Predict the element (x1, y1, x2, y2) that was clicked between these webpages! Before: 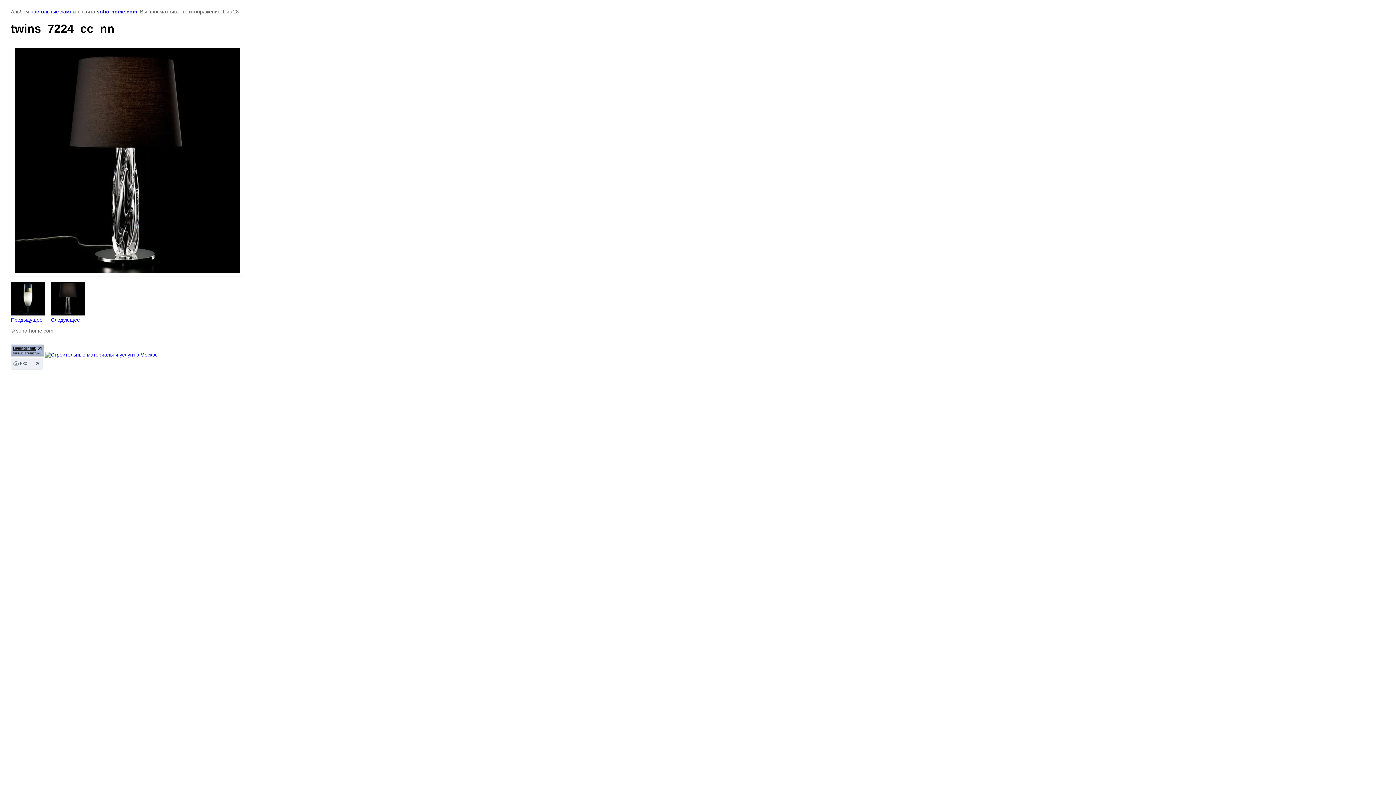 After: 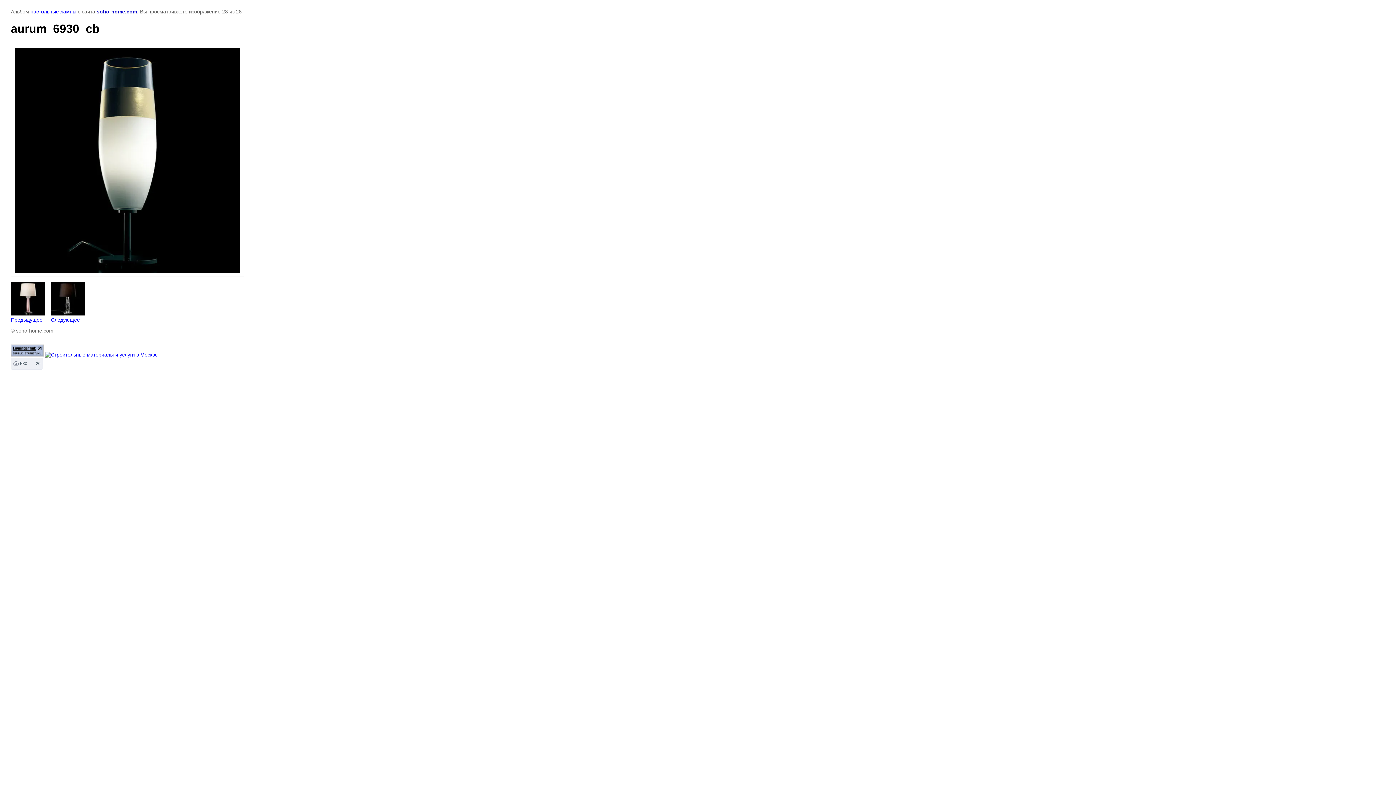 Action: bbox: (10, 281, 45, 322) label: 
Предыдущее